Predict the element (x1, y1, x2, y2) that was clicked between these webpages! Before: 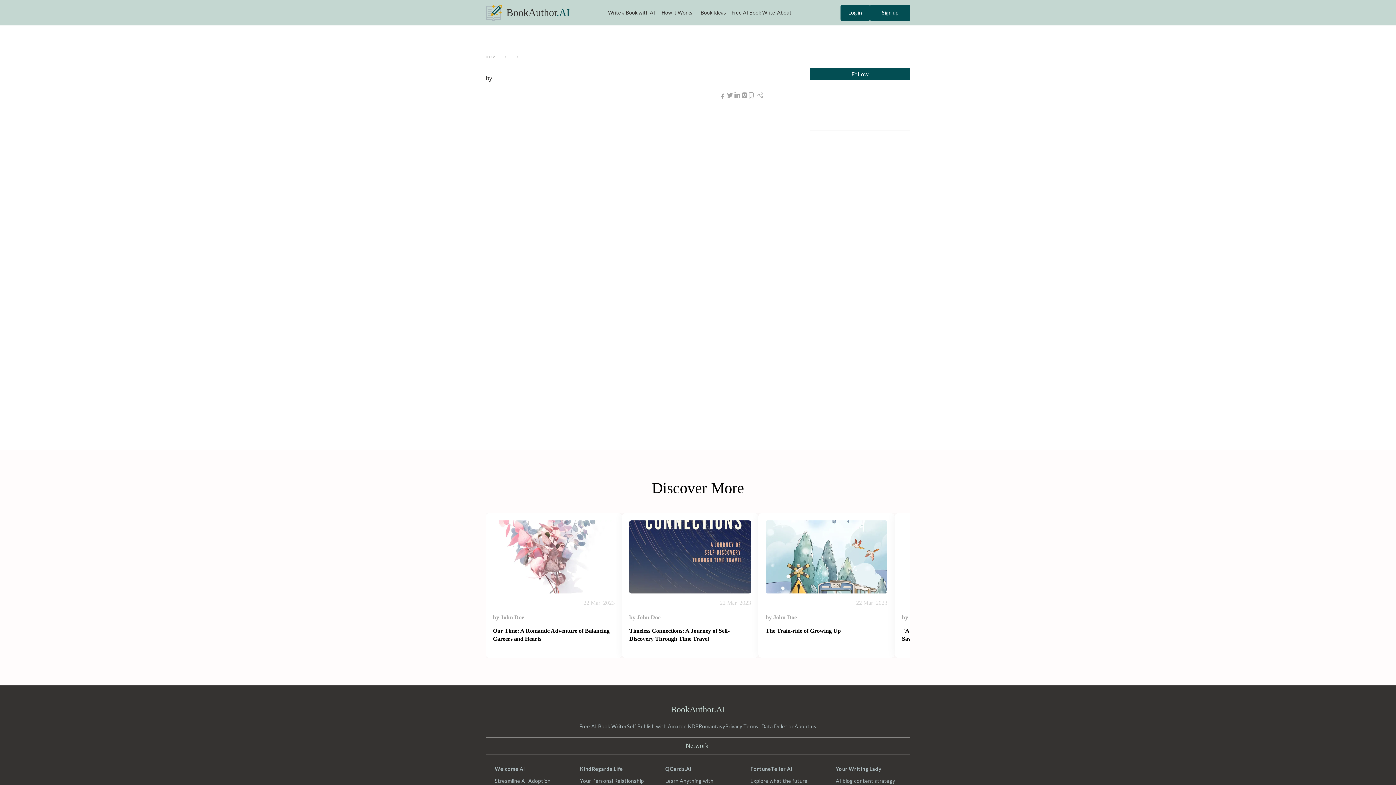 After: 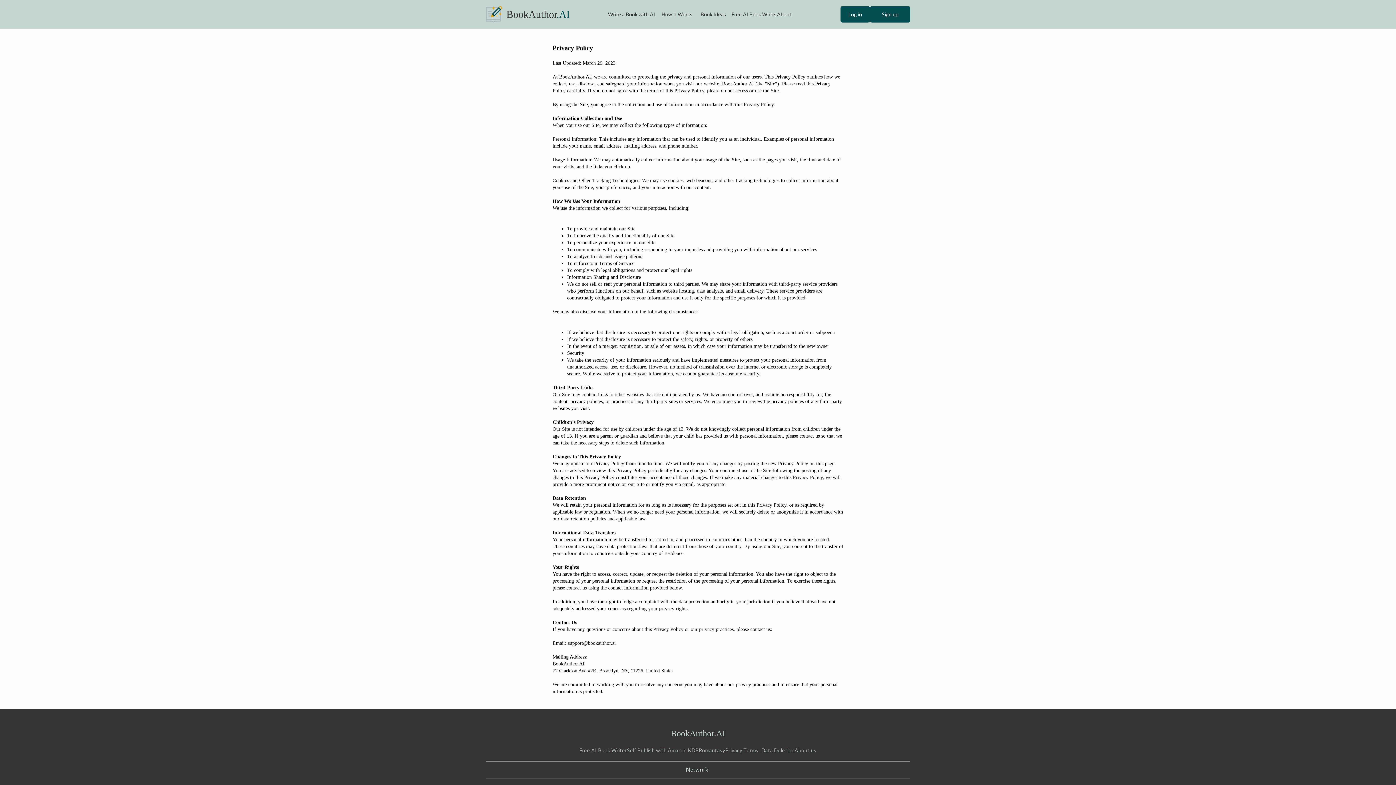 Action: label: Privacy bbox: (725, 723, 743, 730)